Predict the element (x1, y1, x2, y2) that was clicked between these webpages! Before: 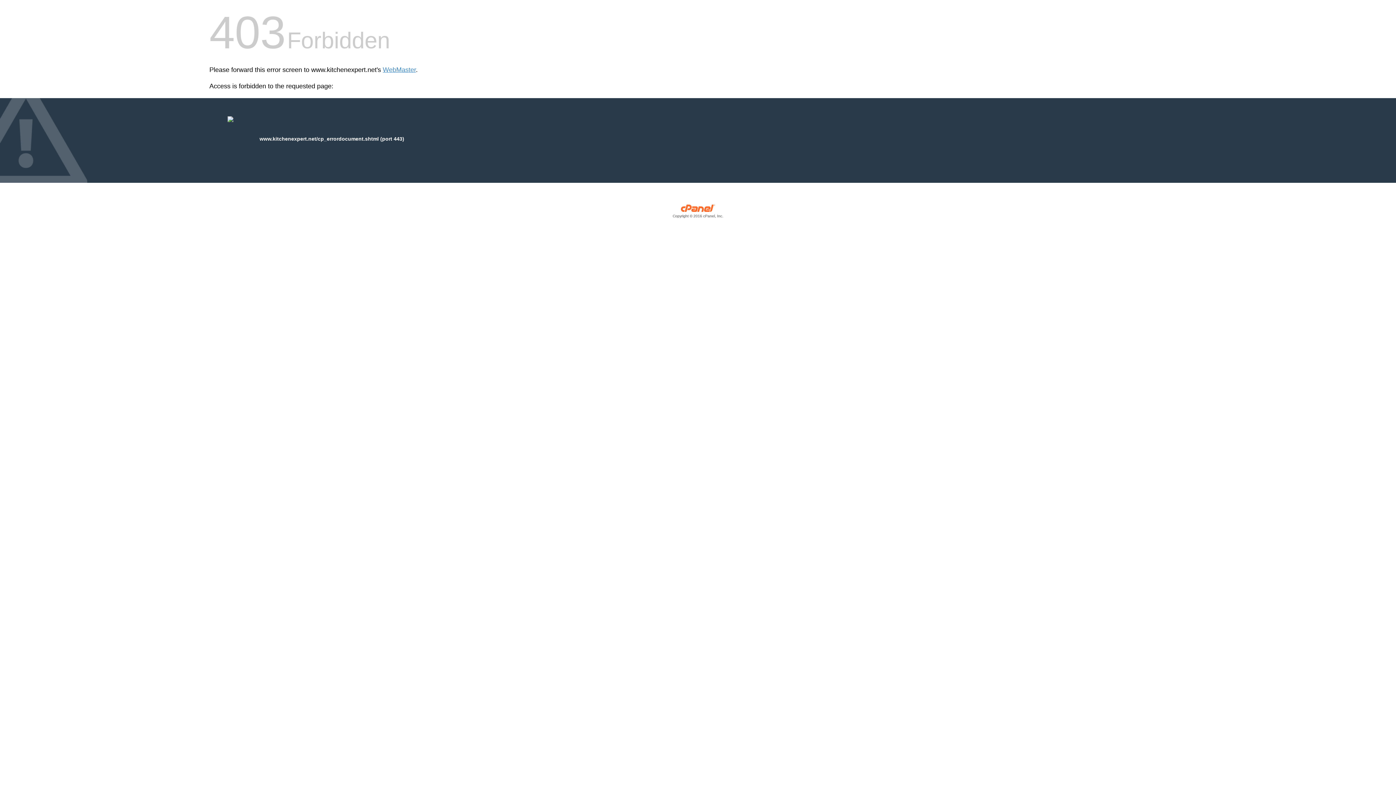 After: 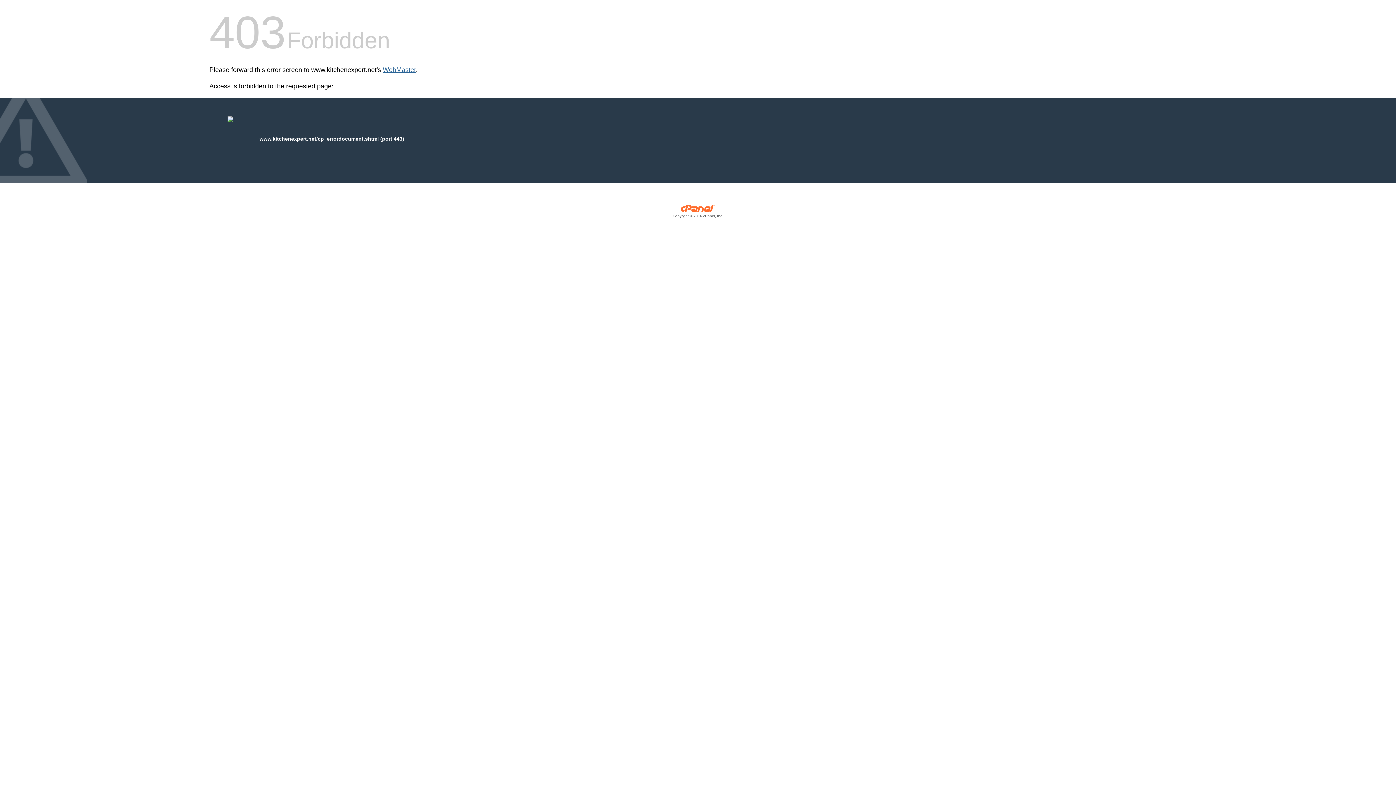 Action: bbox: (382, 66, 416, 73) label: WebMaster